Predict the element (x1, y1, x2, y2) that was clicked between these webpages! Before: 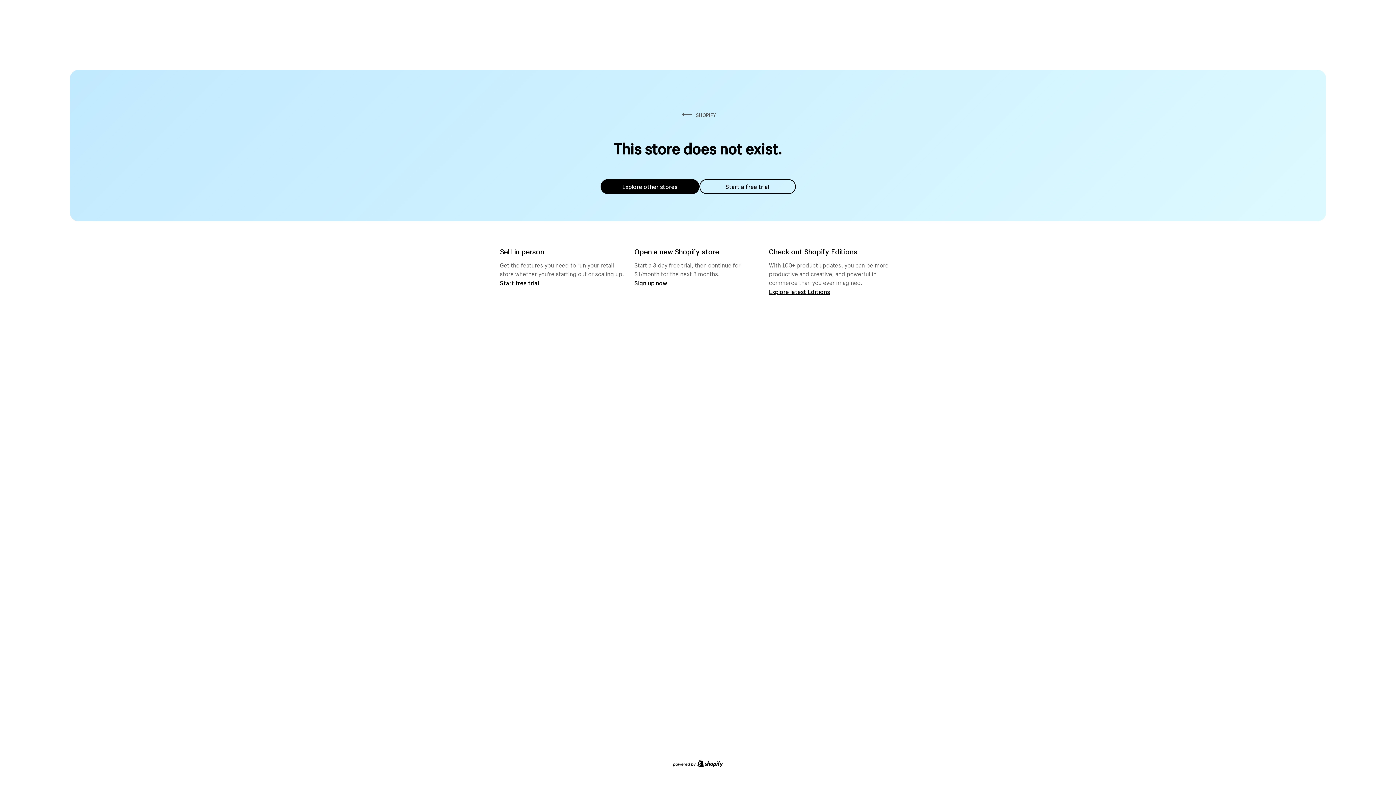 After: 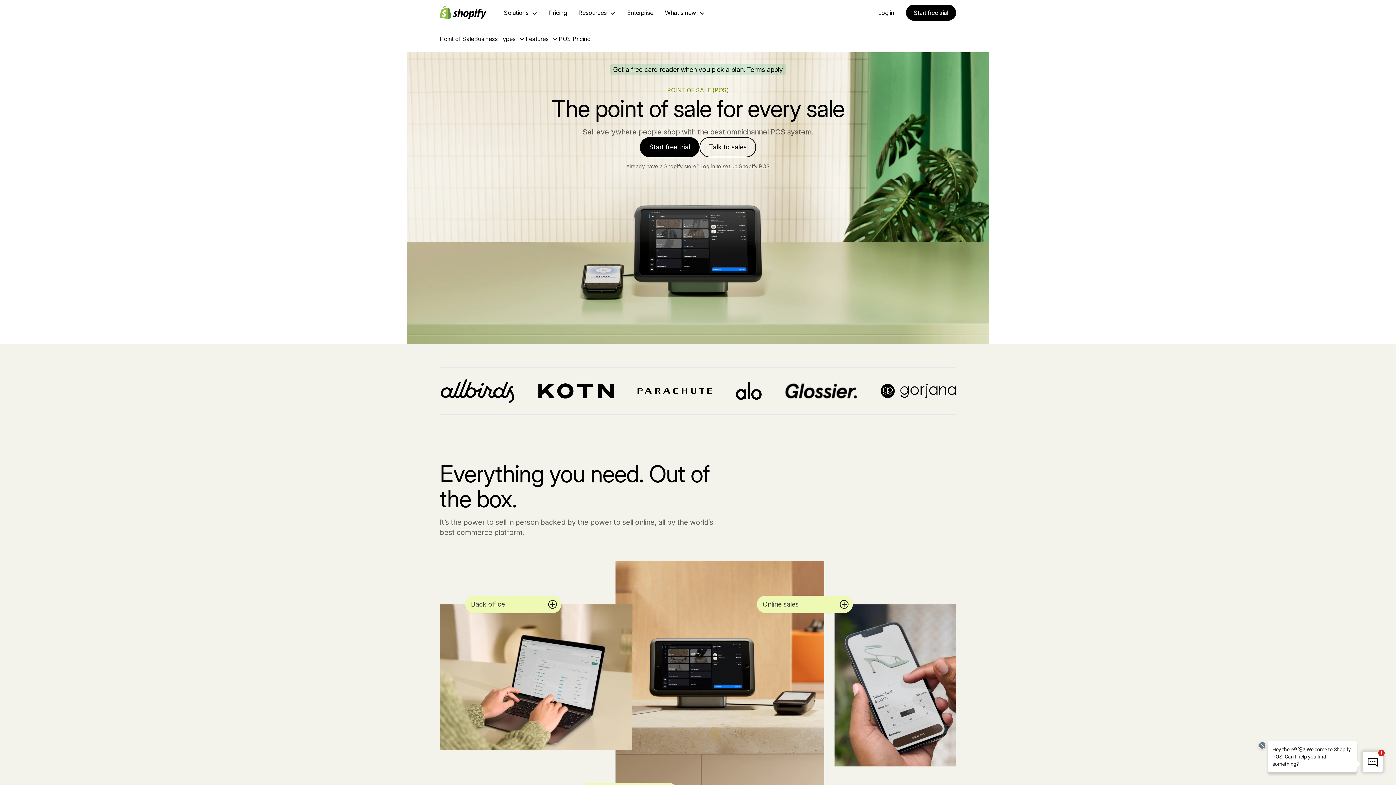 Action: label: Start free trial bbox: (500, 279, 539, 286)